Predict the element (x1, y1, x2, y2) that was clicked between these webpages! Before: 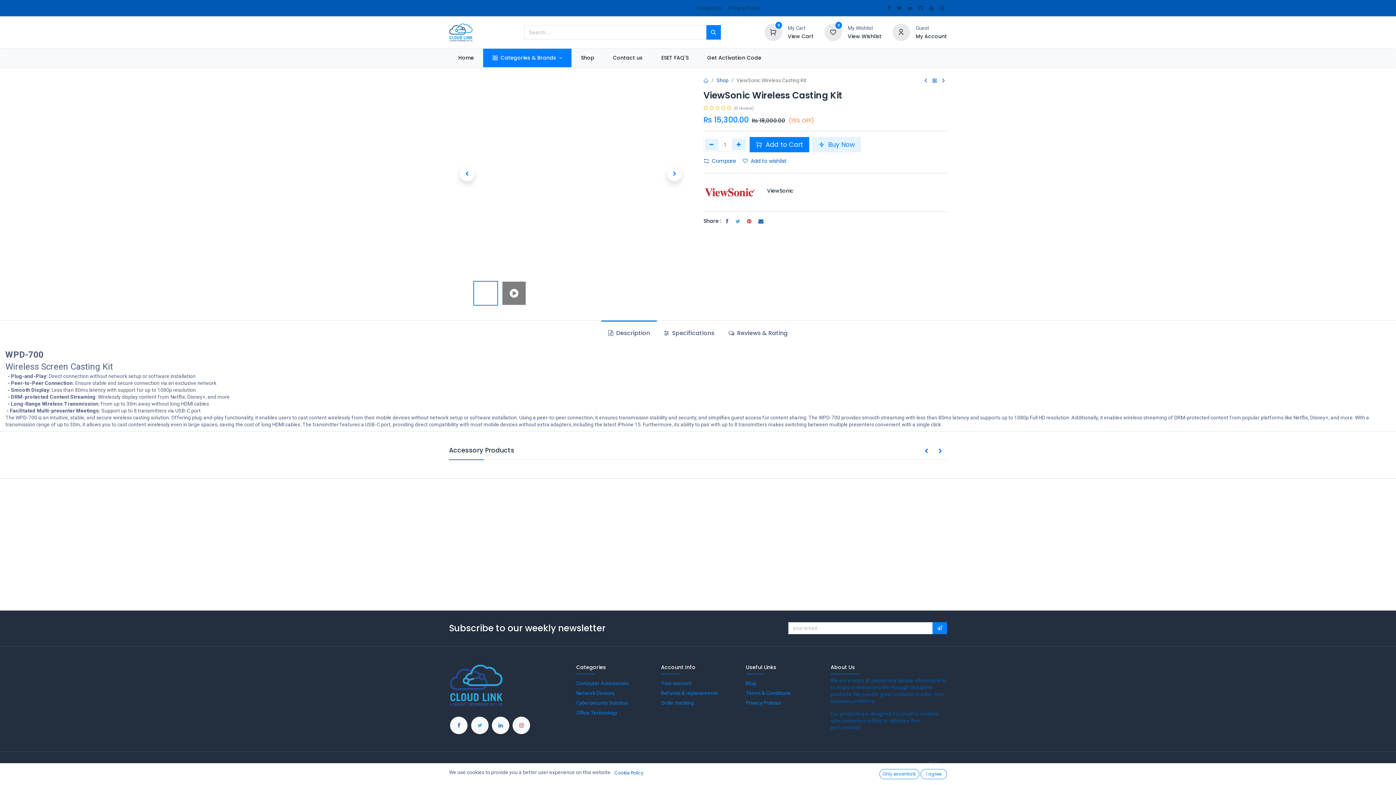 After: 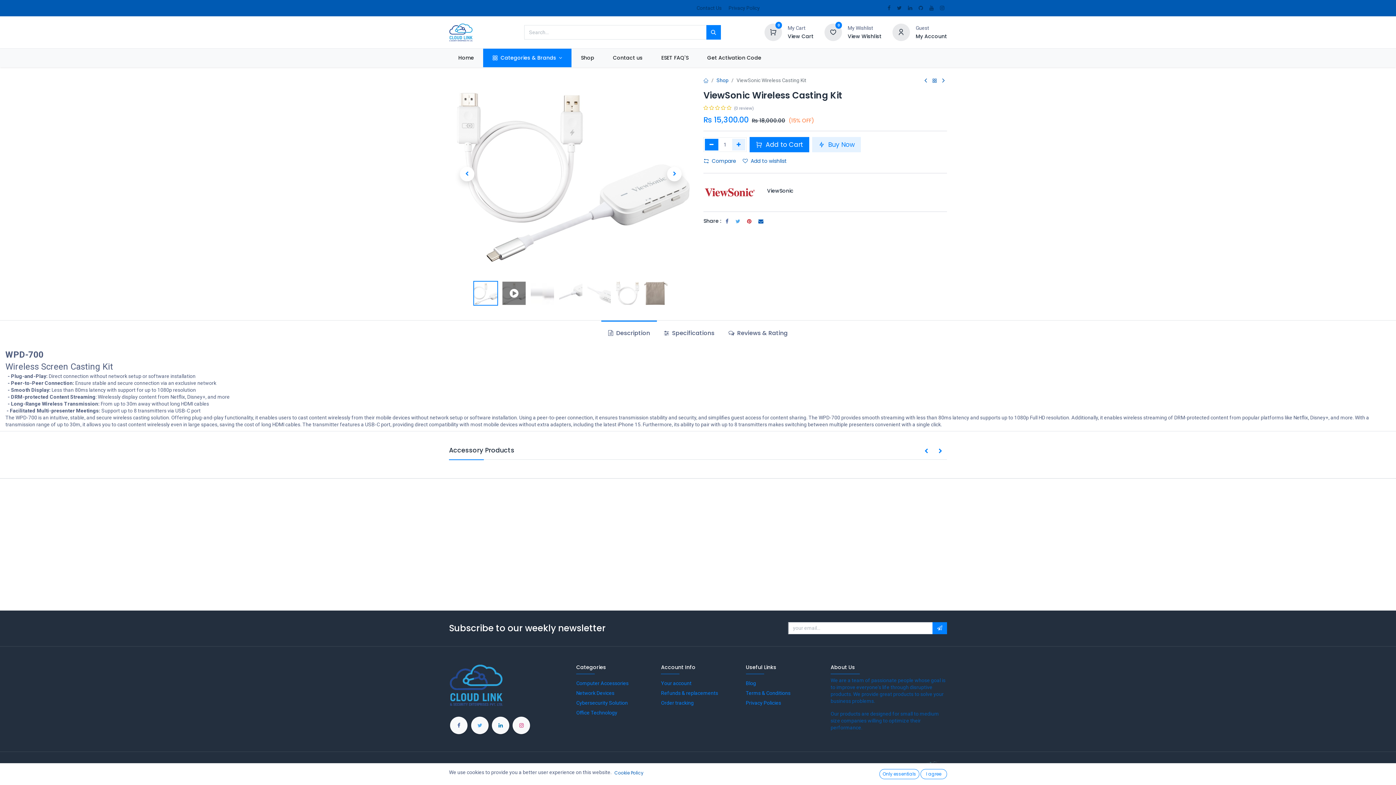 Action: label: Remove one bbox: (705, 139, 718, 150)